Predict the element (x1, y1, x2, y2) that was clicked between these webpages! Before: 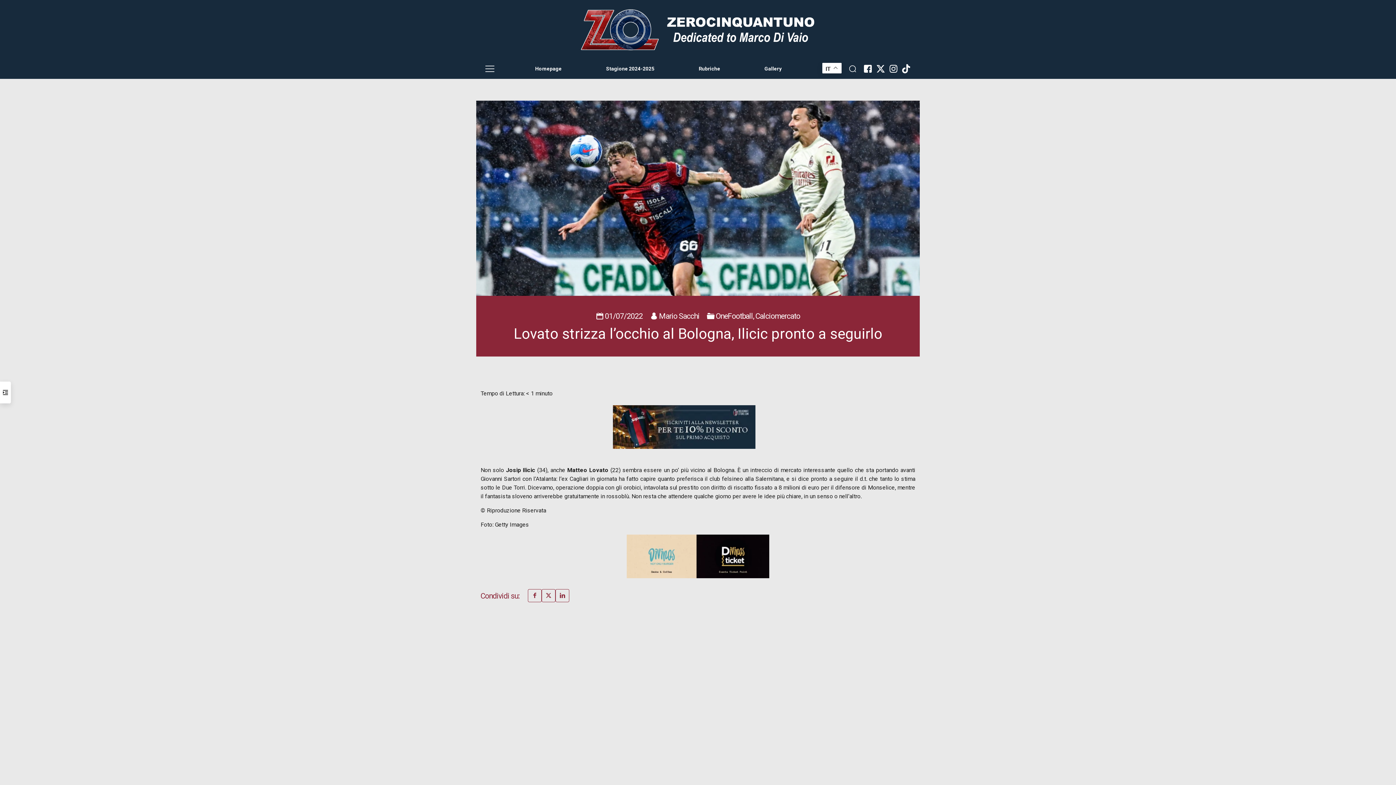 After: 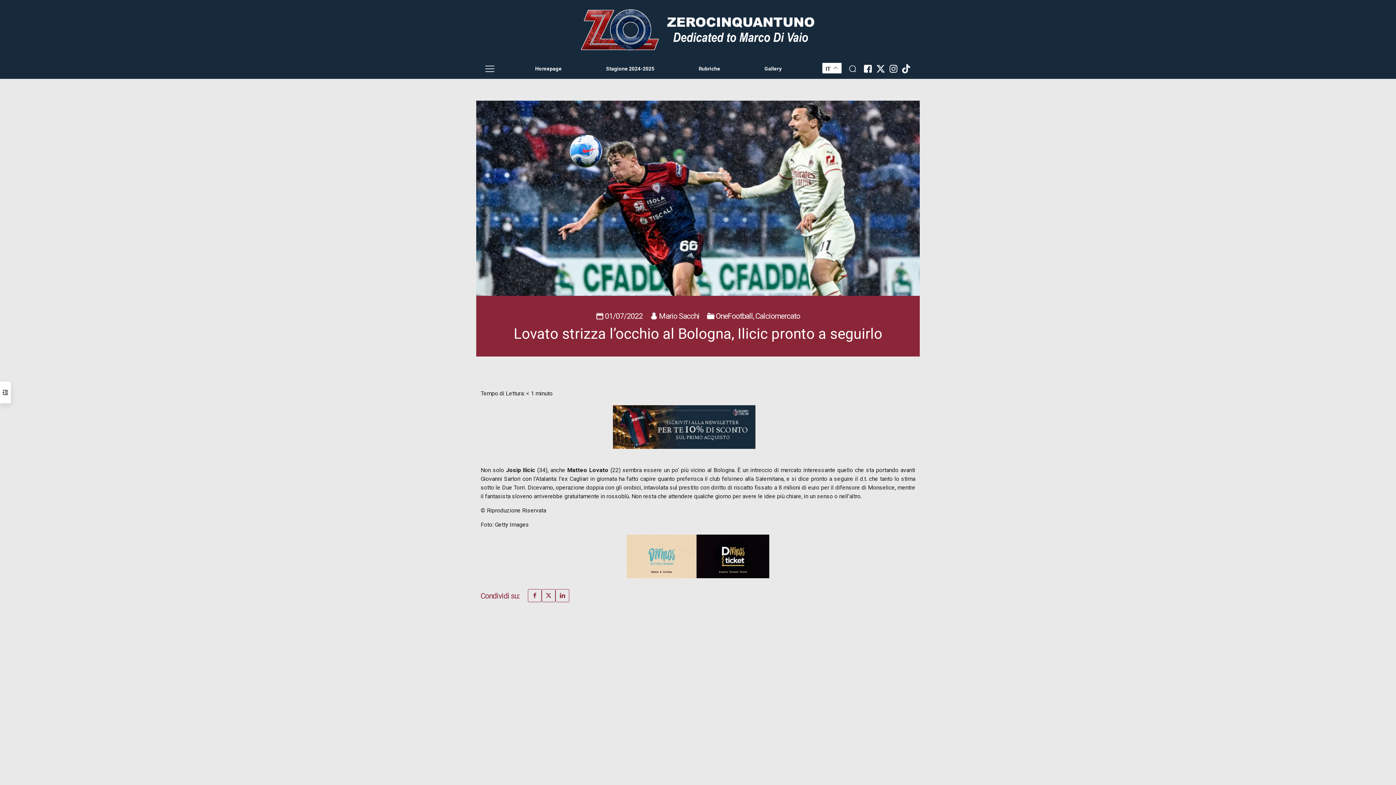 Action: bbox: (541, 589, 555, 602)